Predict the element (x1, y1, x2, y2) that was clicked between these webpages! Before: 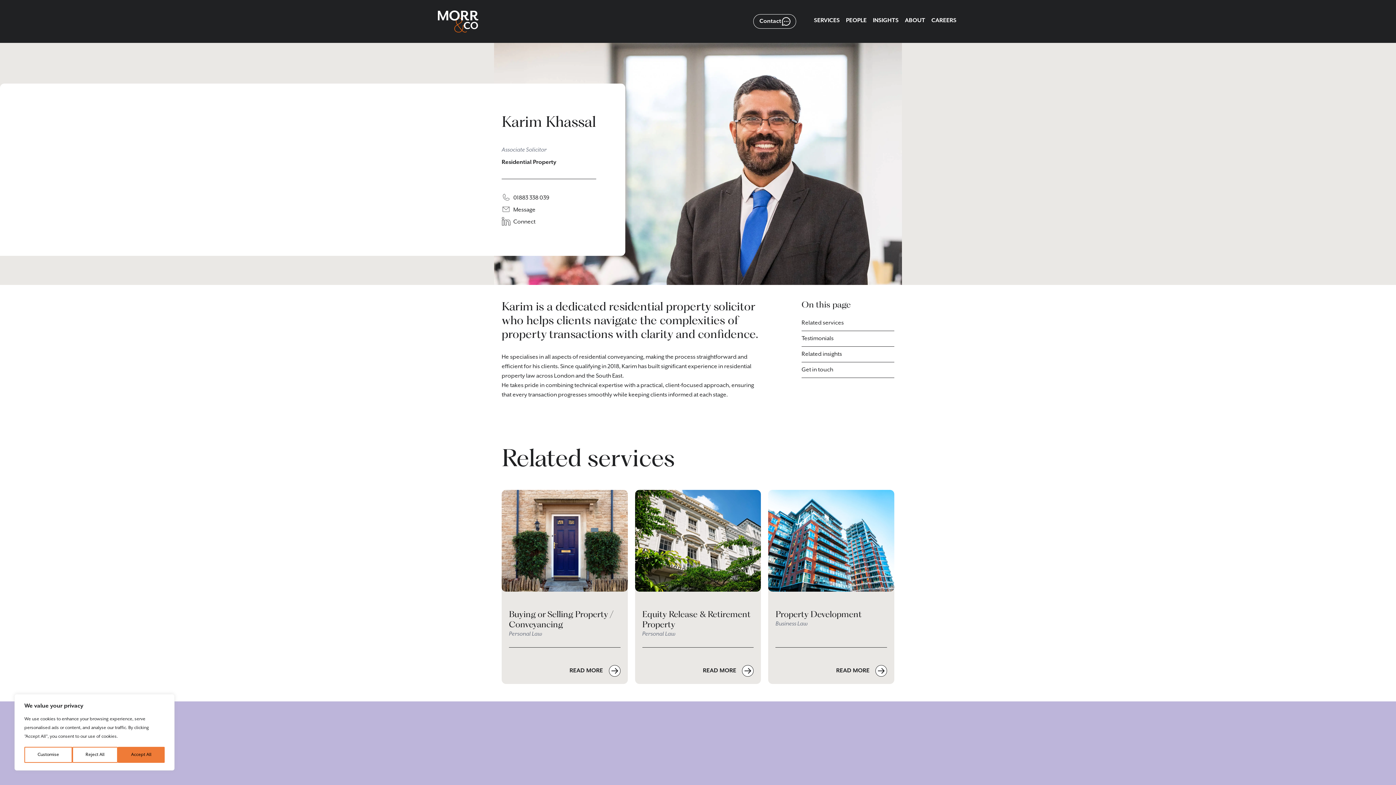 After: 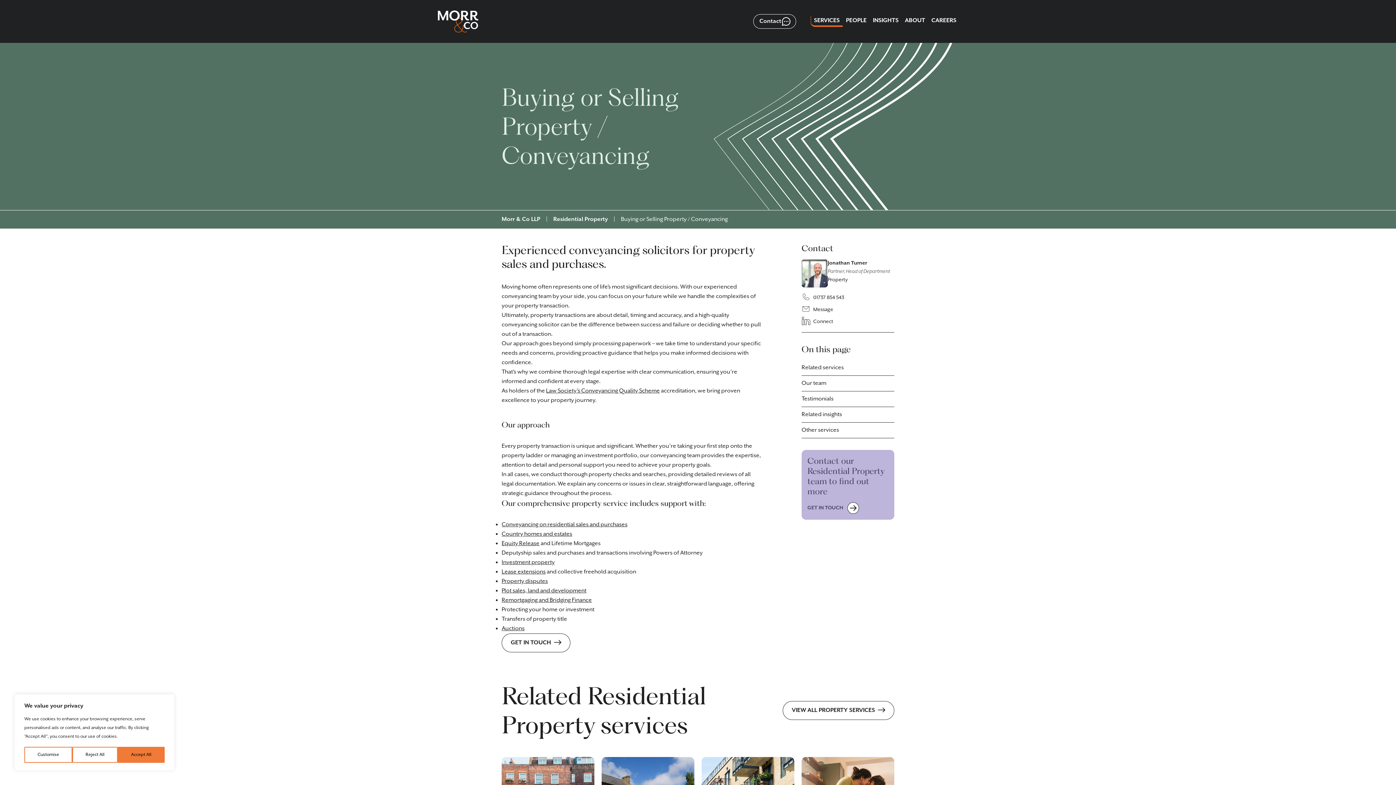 Action: bbox: (501, 490, 627, 684) label: Buying or Selling Property / Conveyancing

Personal Law

READ MORE 